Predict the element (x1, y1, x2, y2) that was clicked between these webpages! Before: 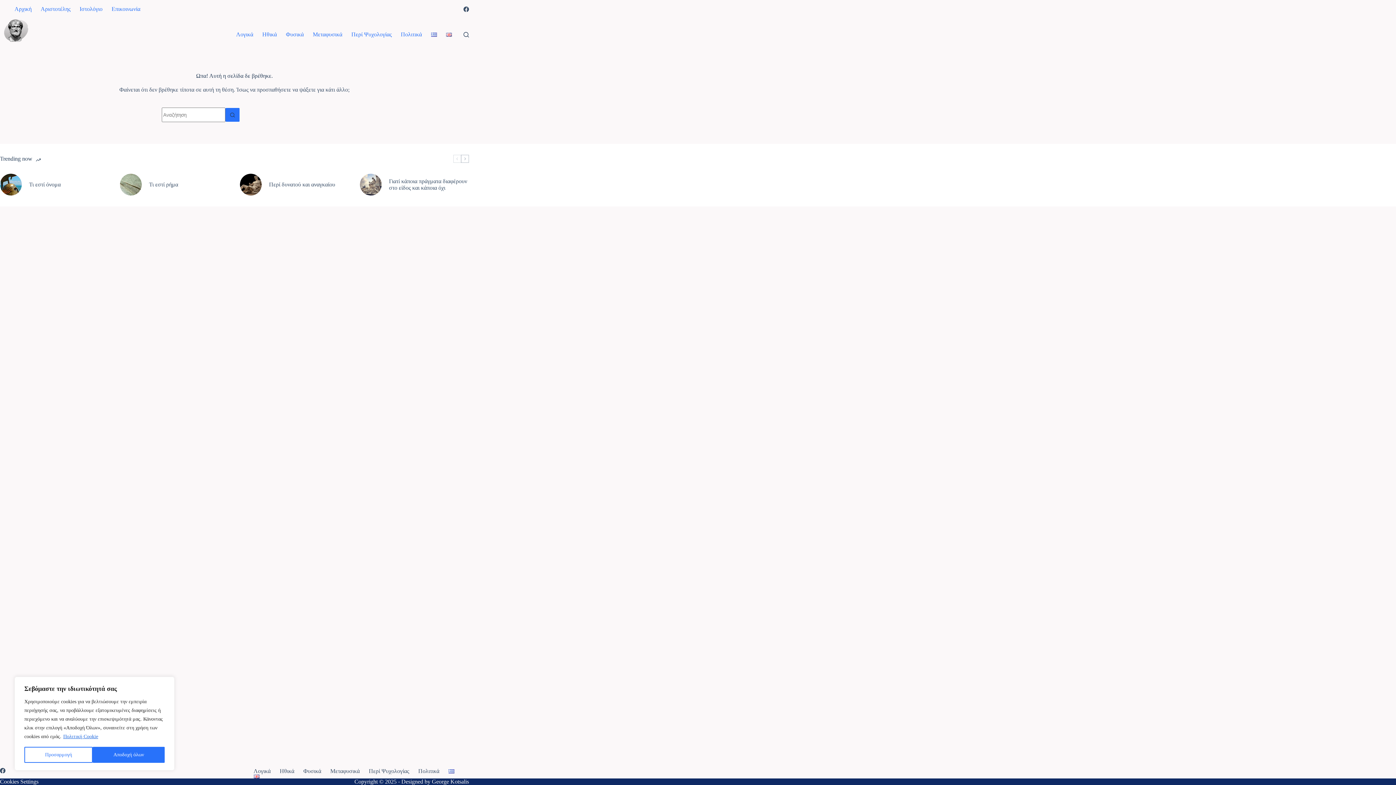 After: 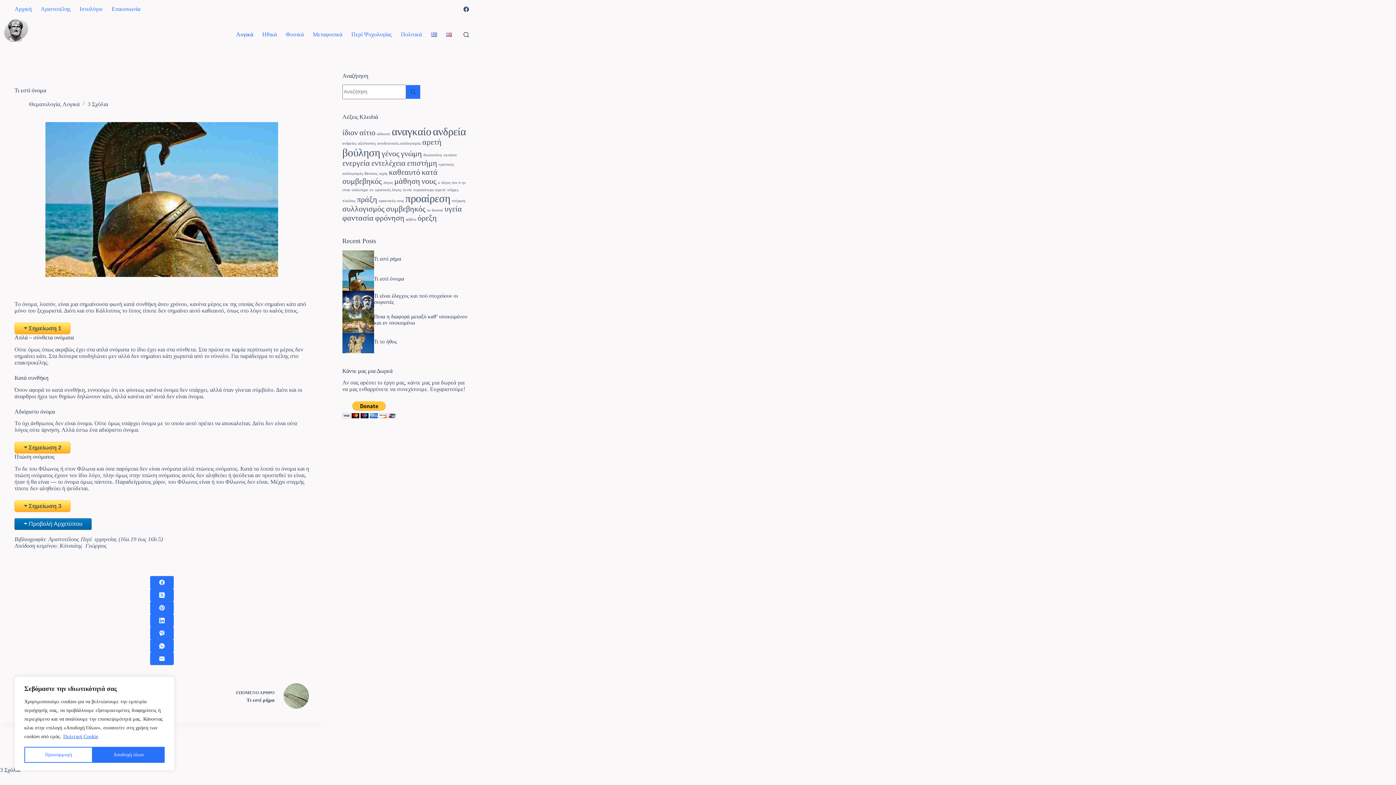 Action: bbox: (29, 181, 60, 188) label: Τι εστί όνομα